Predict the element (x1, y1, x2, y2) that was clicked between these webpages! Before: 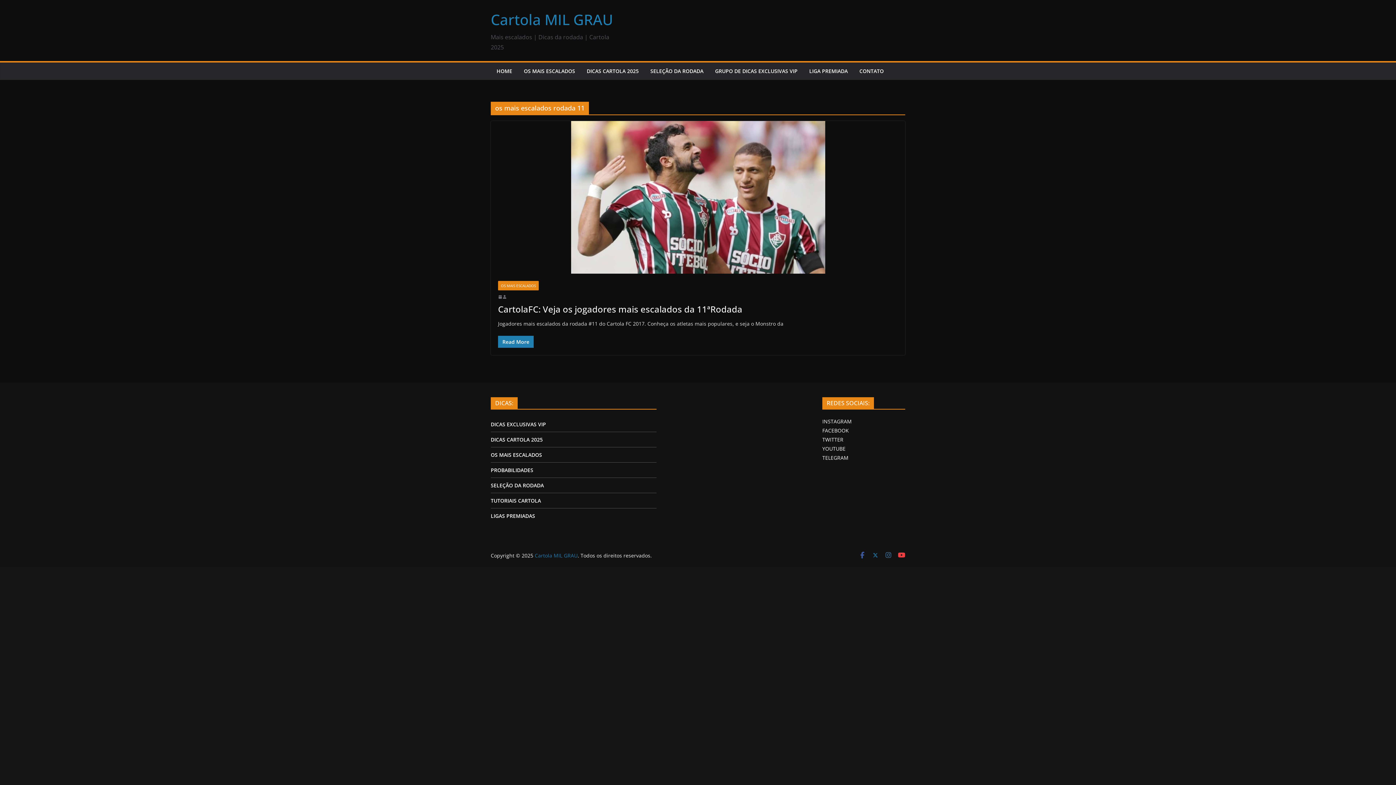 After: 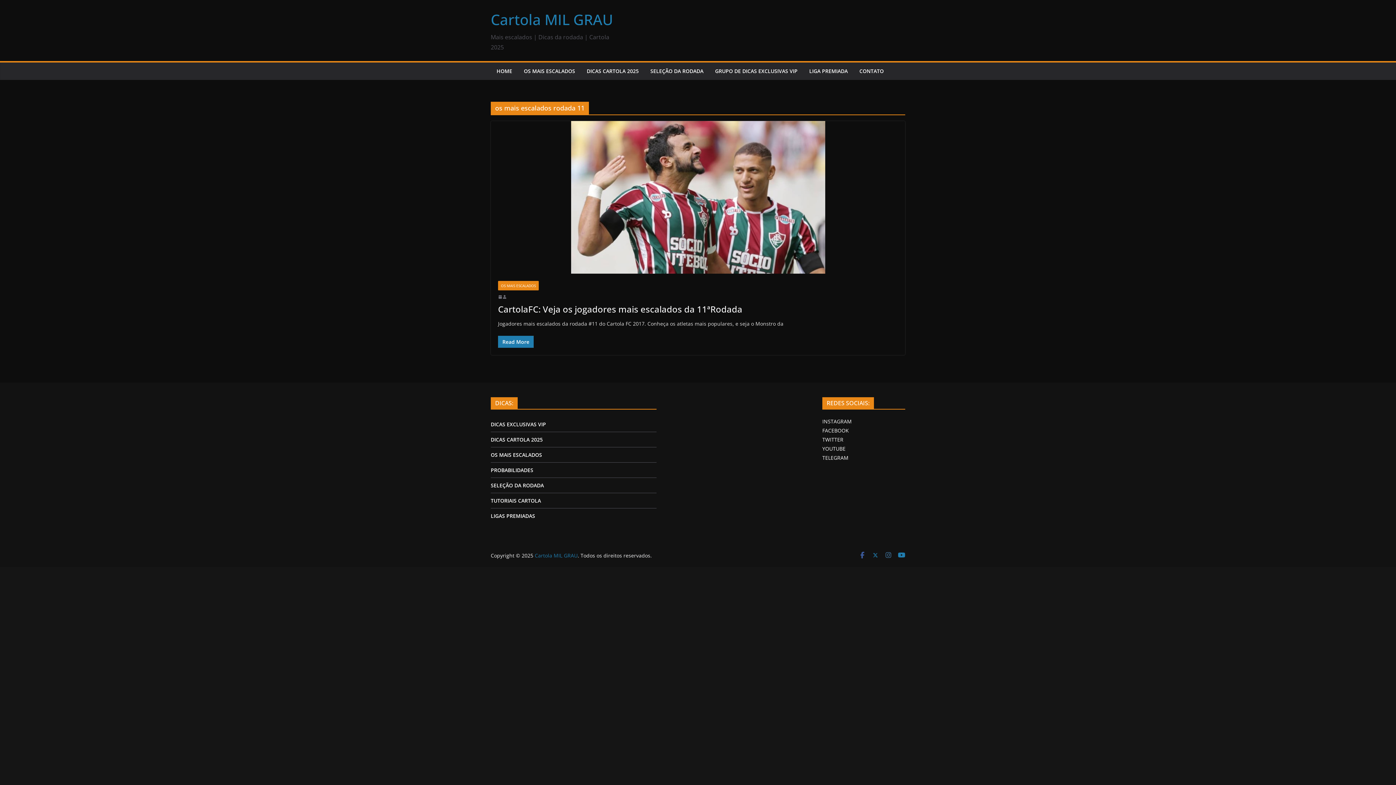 Action: bbox: (898, 552, 905, 559)